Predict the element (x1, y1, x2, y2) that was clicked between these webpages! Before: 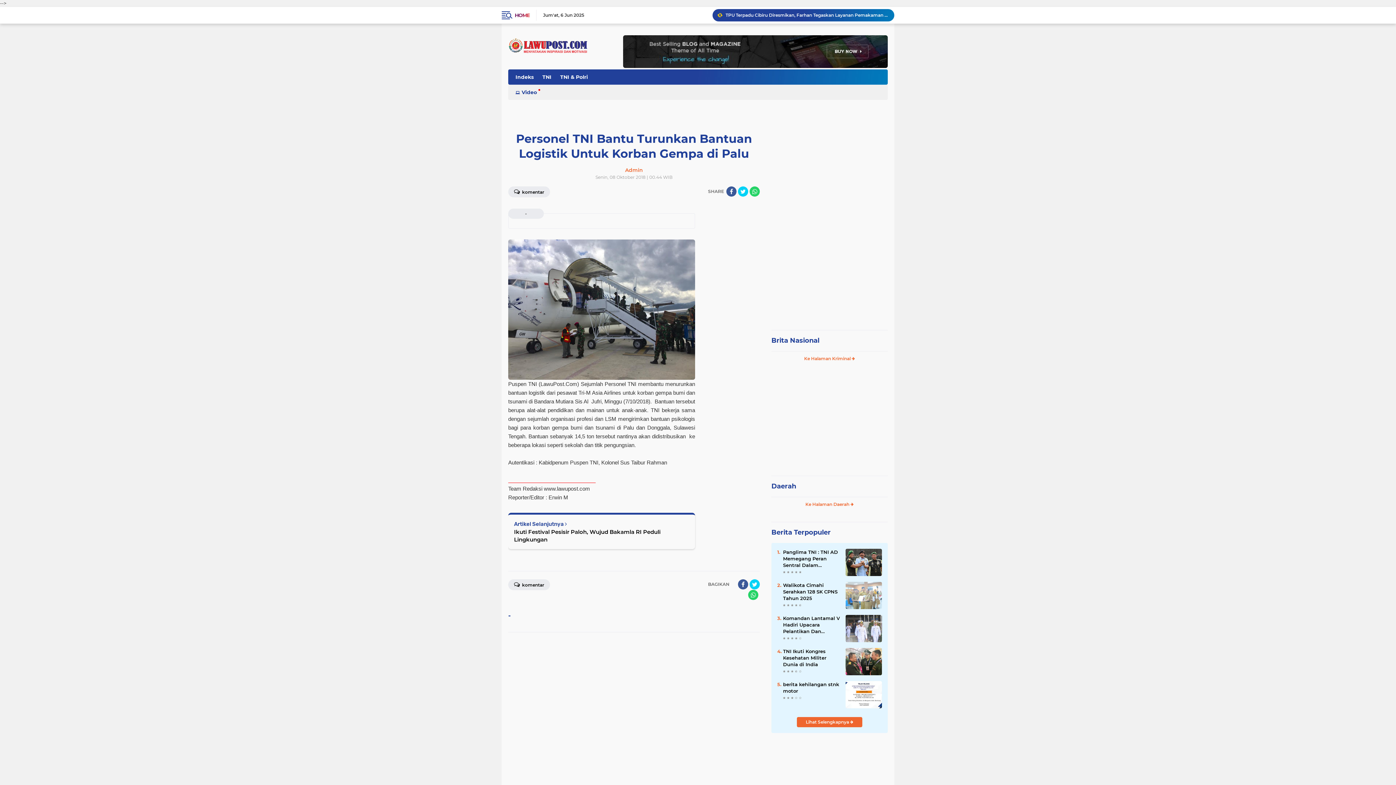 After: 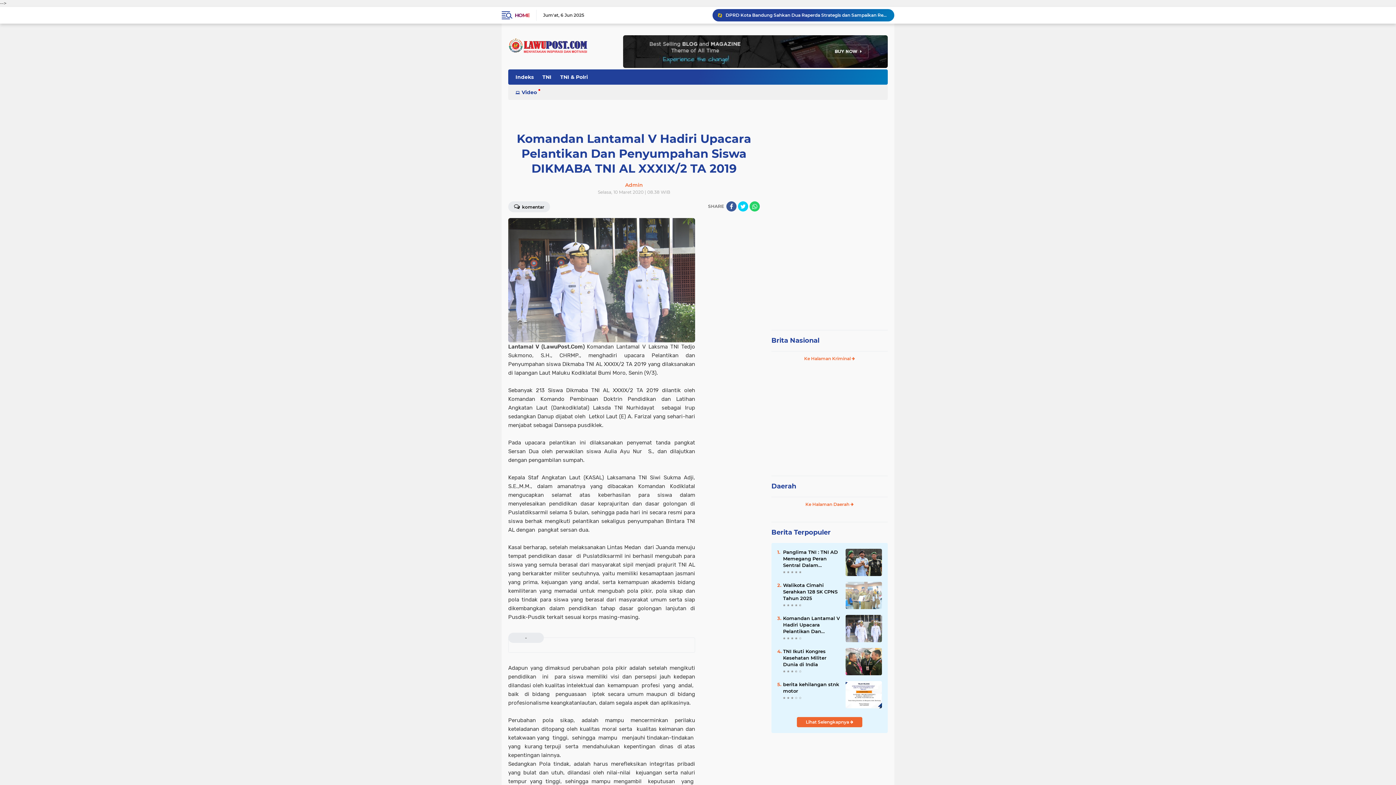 Action: label: Komandan Lantamal V Hadiri Upacara Pelantikan Dan Penyumpahan Siswa DIKMABA TNI AL XXXIX/2 TA 2019 bbox: (783, 615, 840, 634)